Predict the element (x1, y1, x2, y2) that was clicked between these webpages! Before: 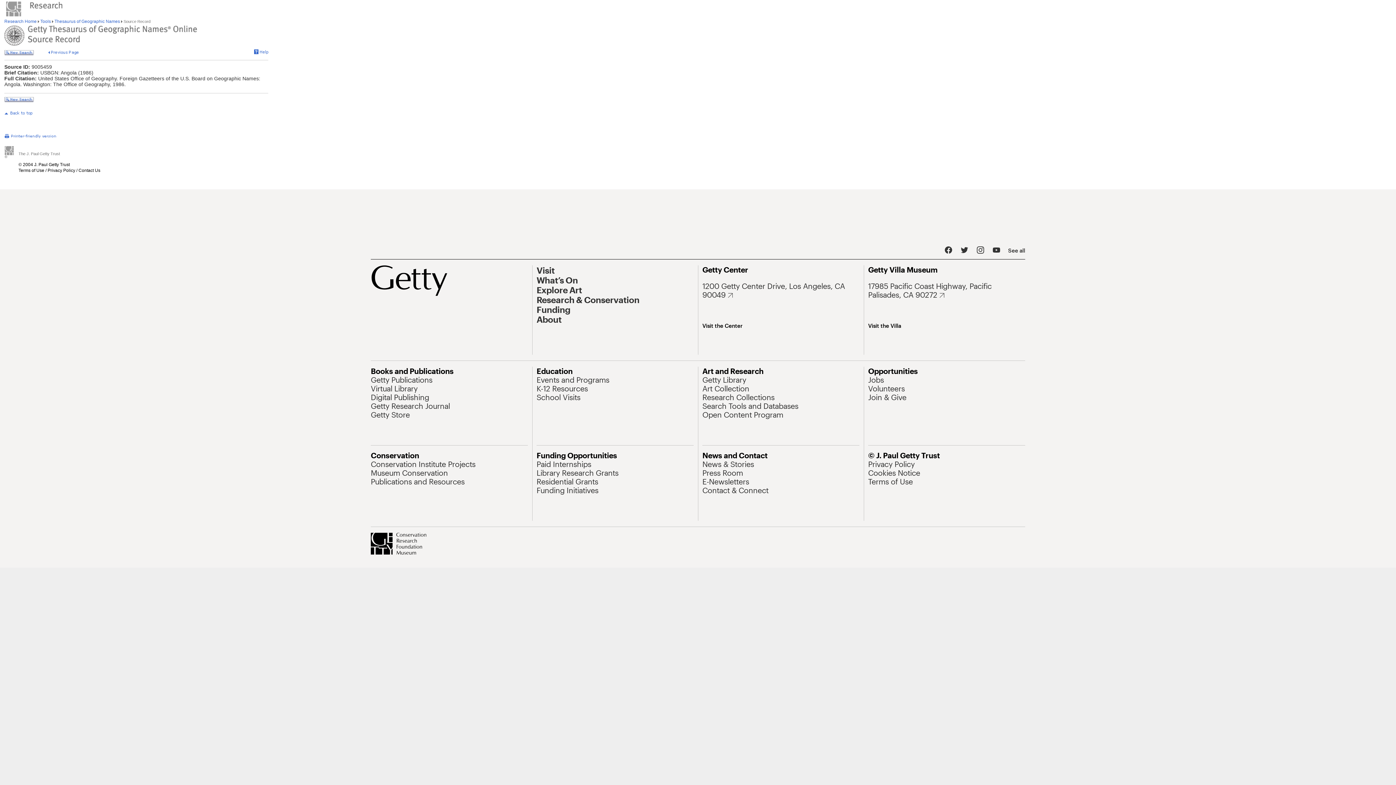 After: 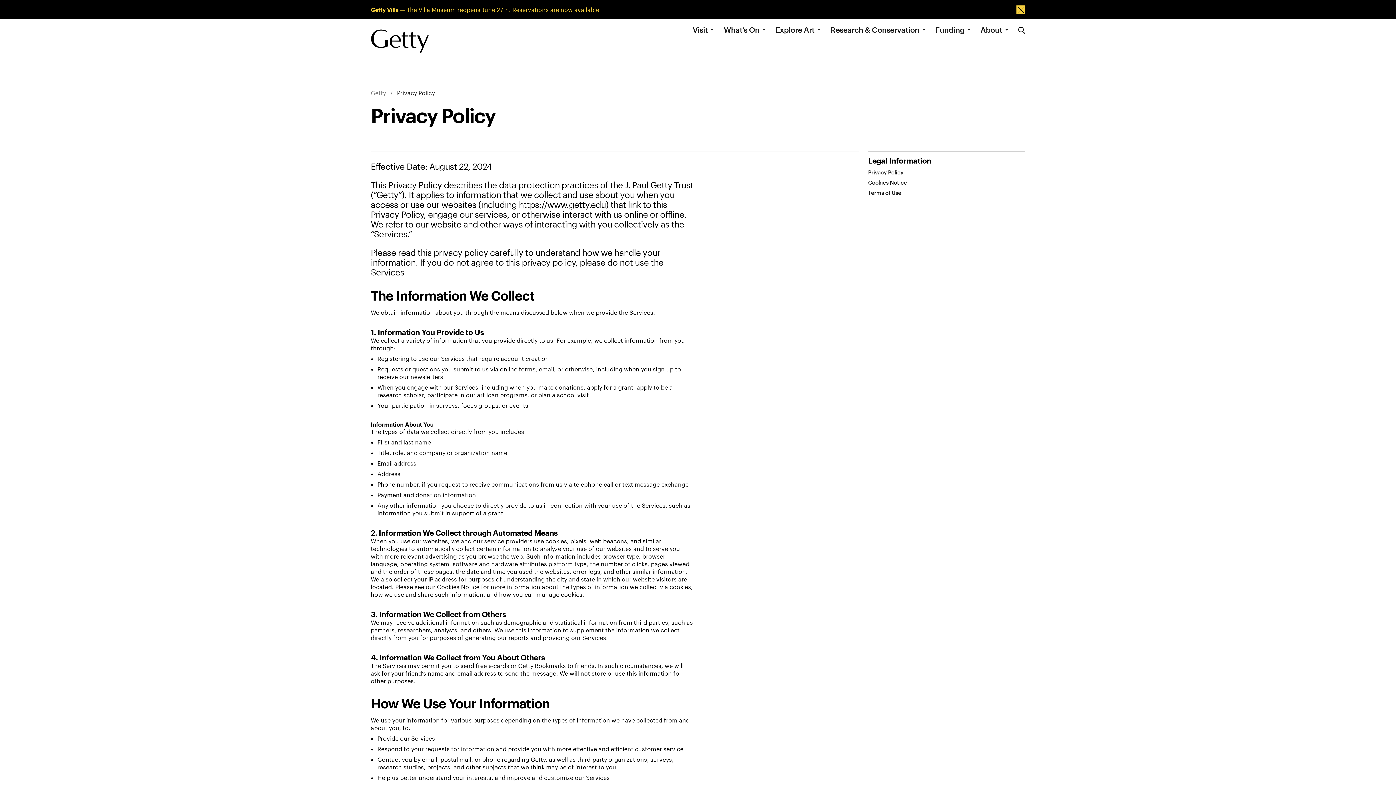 Action: bbox: (868, 460, 914, 468) label: Privacy Policy